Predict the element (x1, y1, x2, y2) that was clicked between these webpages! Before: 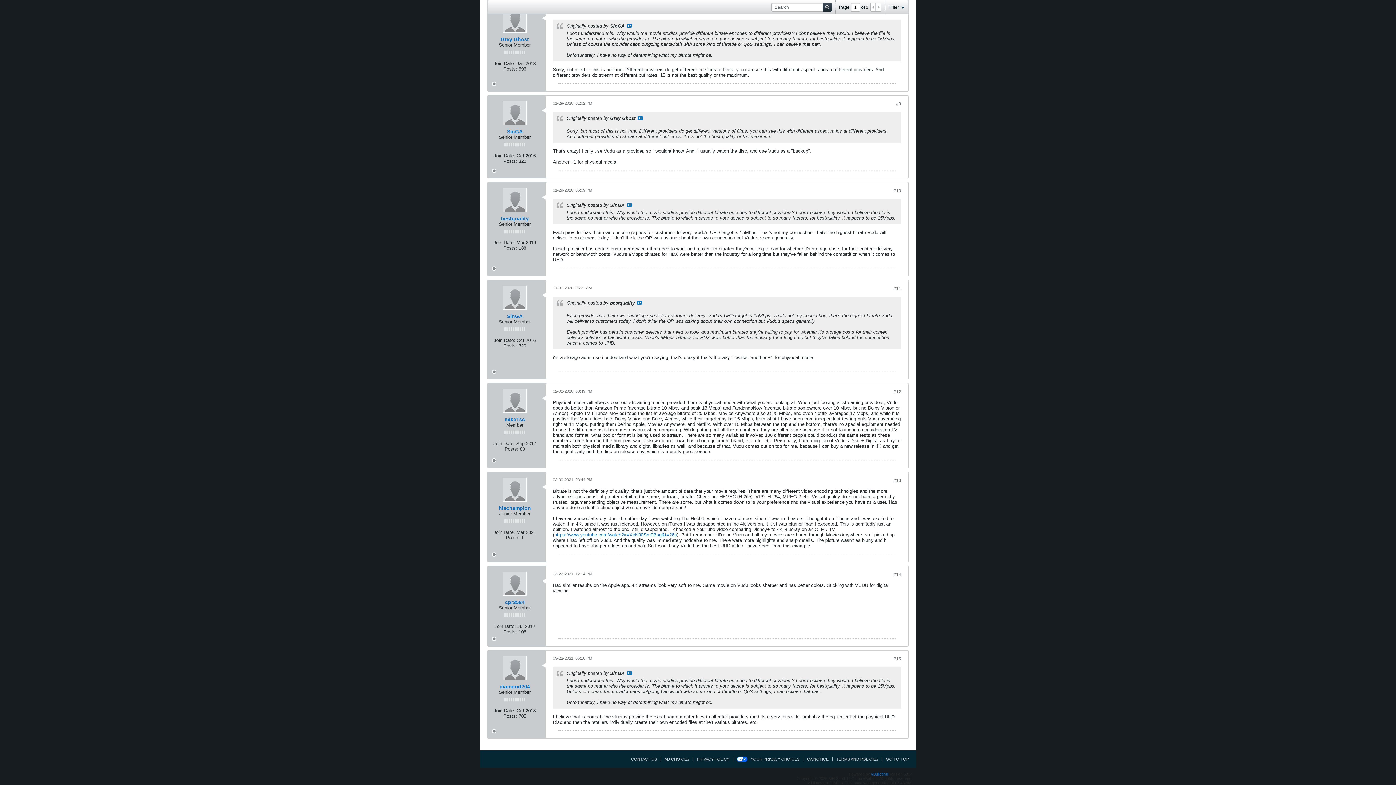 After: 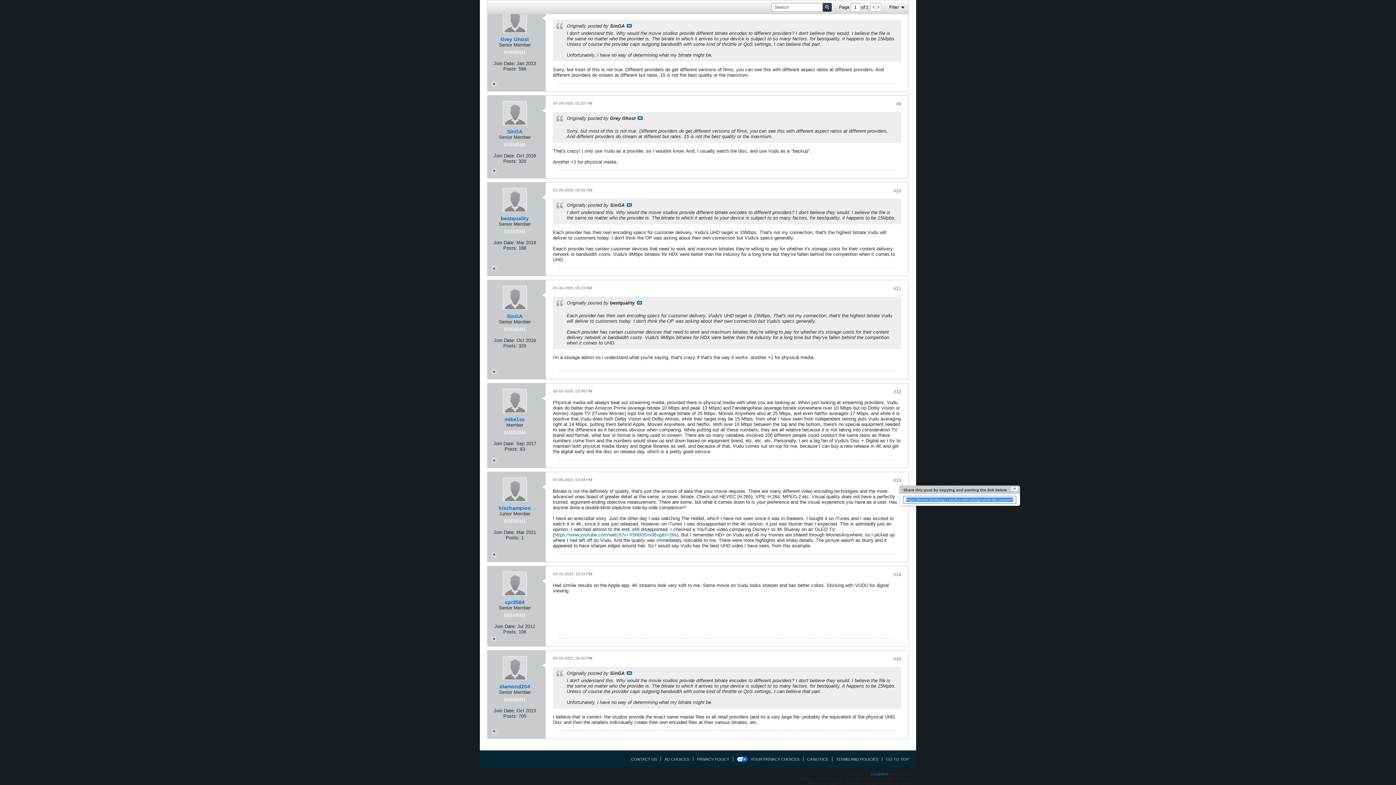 Action: label: #13 bbox: (893, 478, 901, 483)